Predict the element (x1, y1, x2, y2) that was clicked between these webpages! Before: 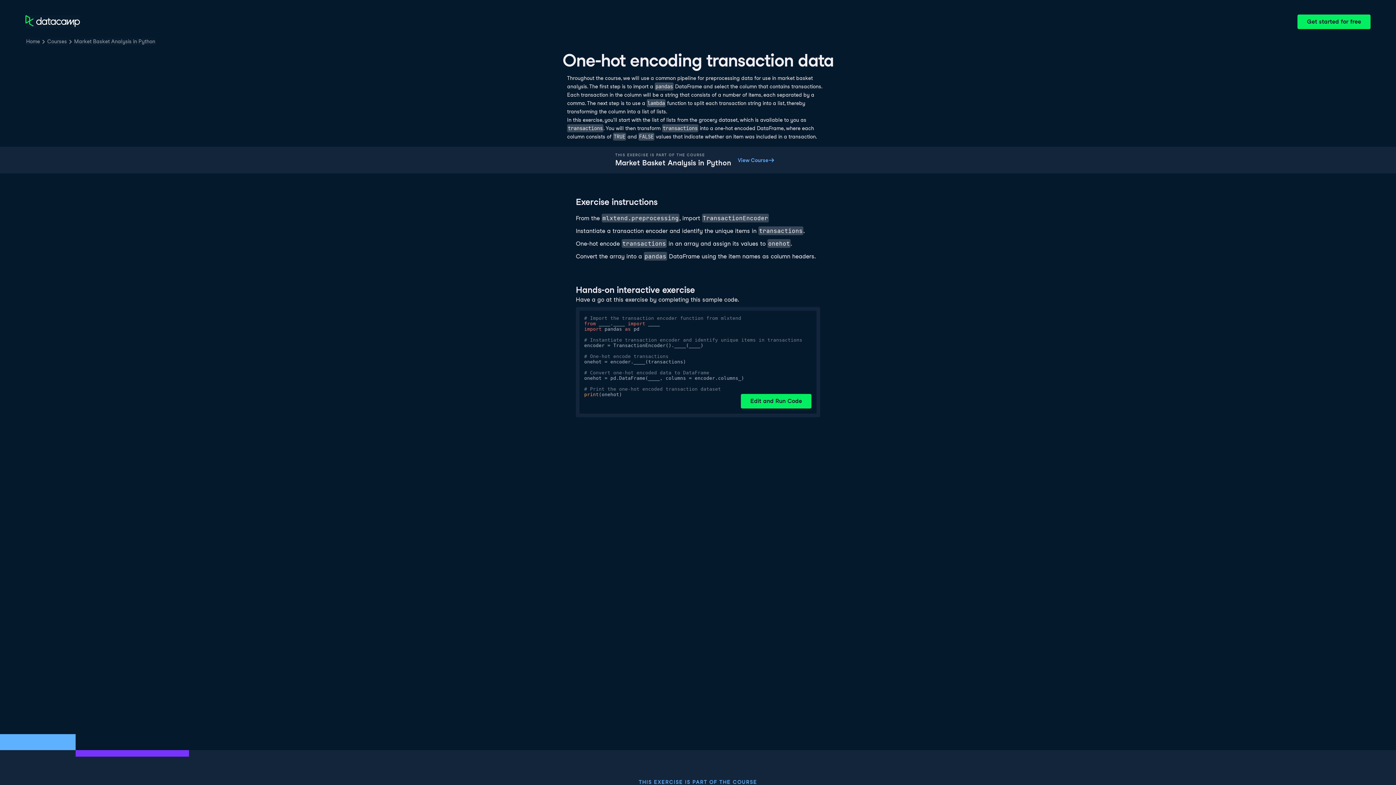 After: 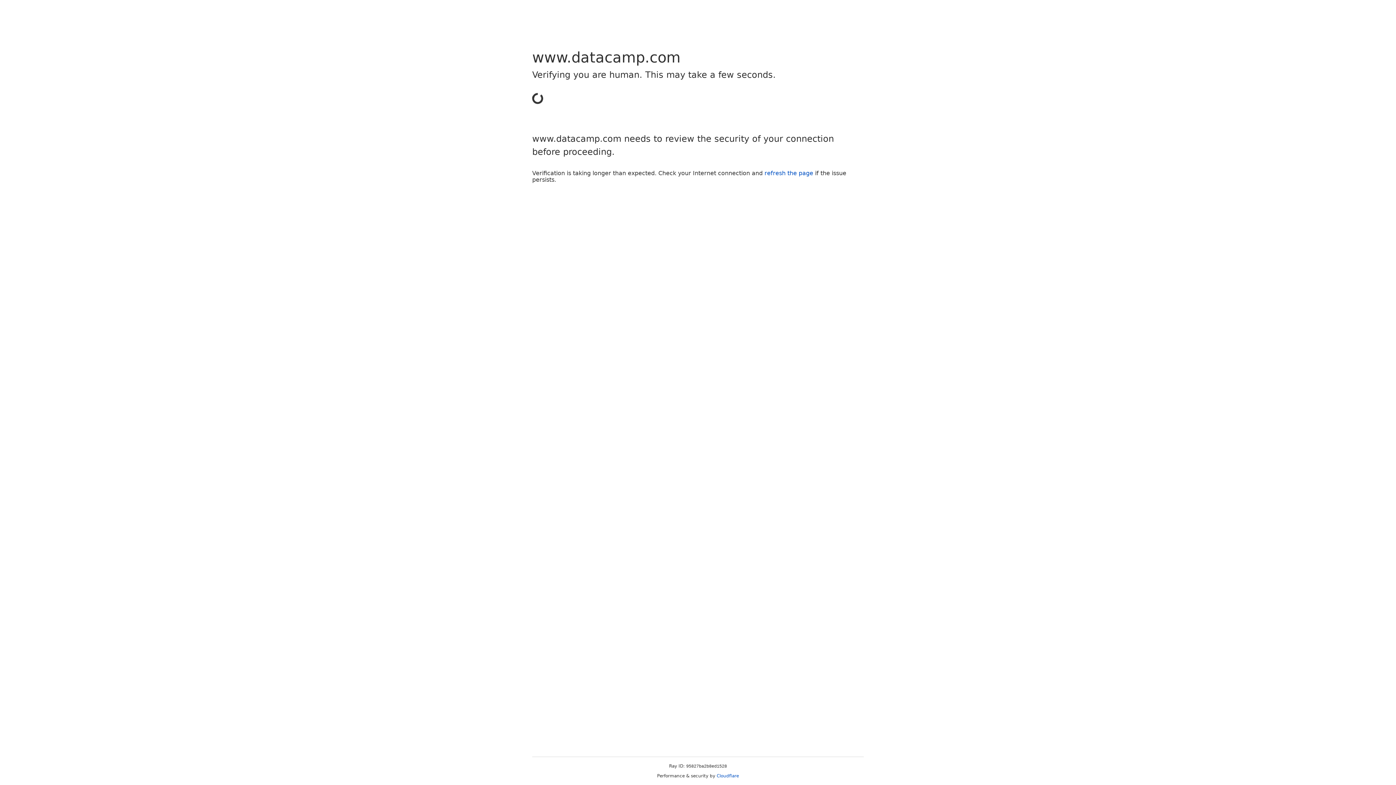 Action: bbox: (731, 152, 780, 167) label: View Course